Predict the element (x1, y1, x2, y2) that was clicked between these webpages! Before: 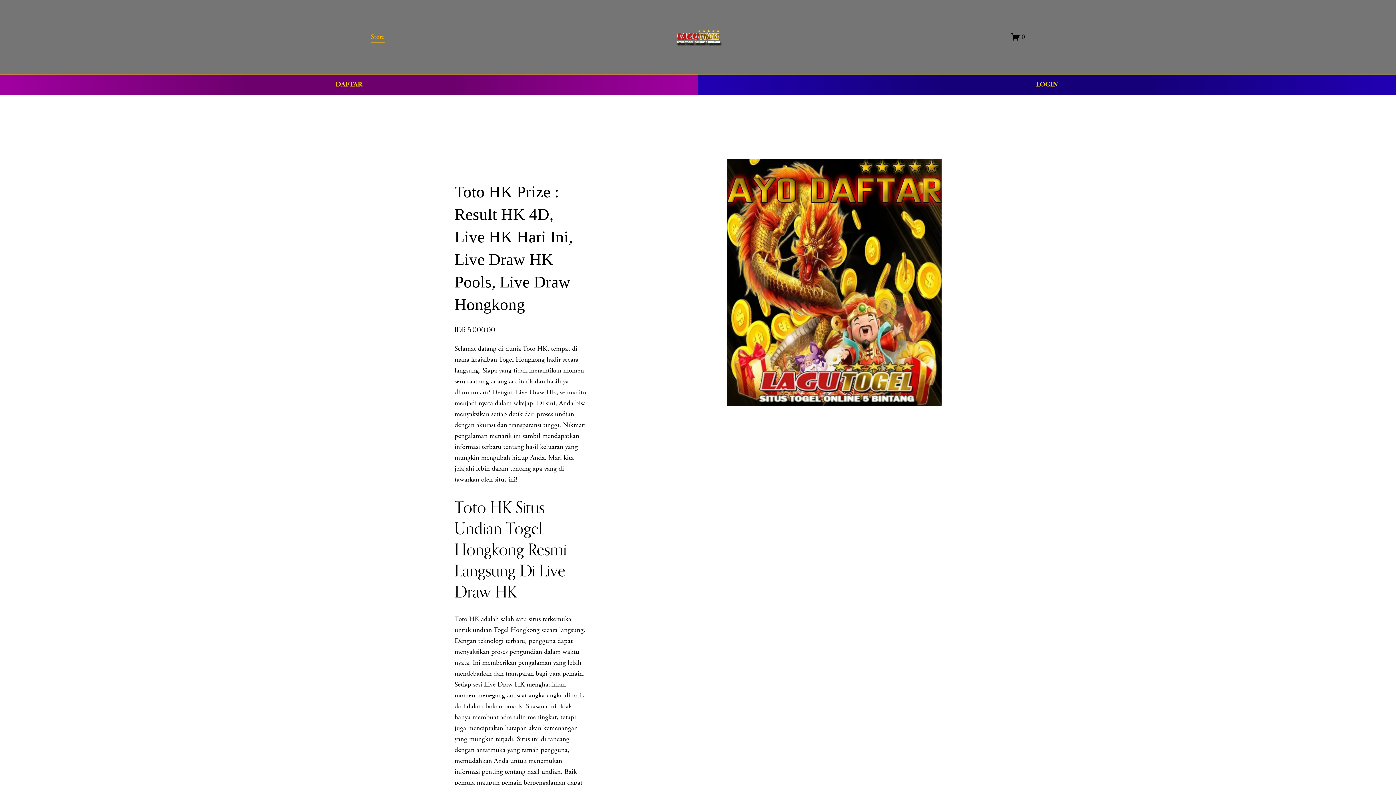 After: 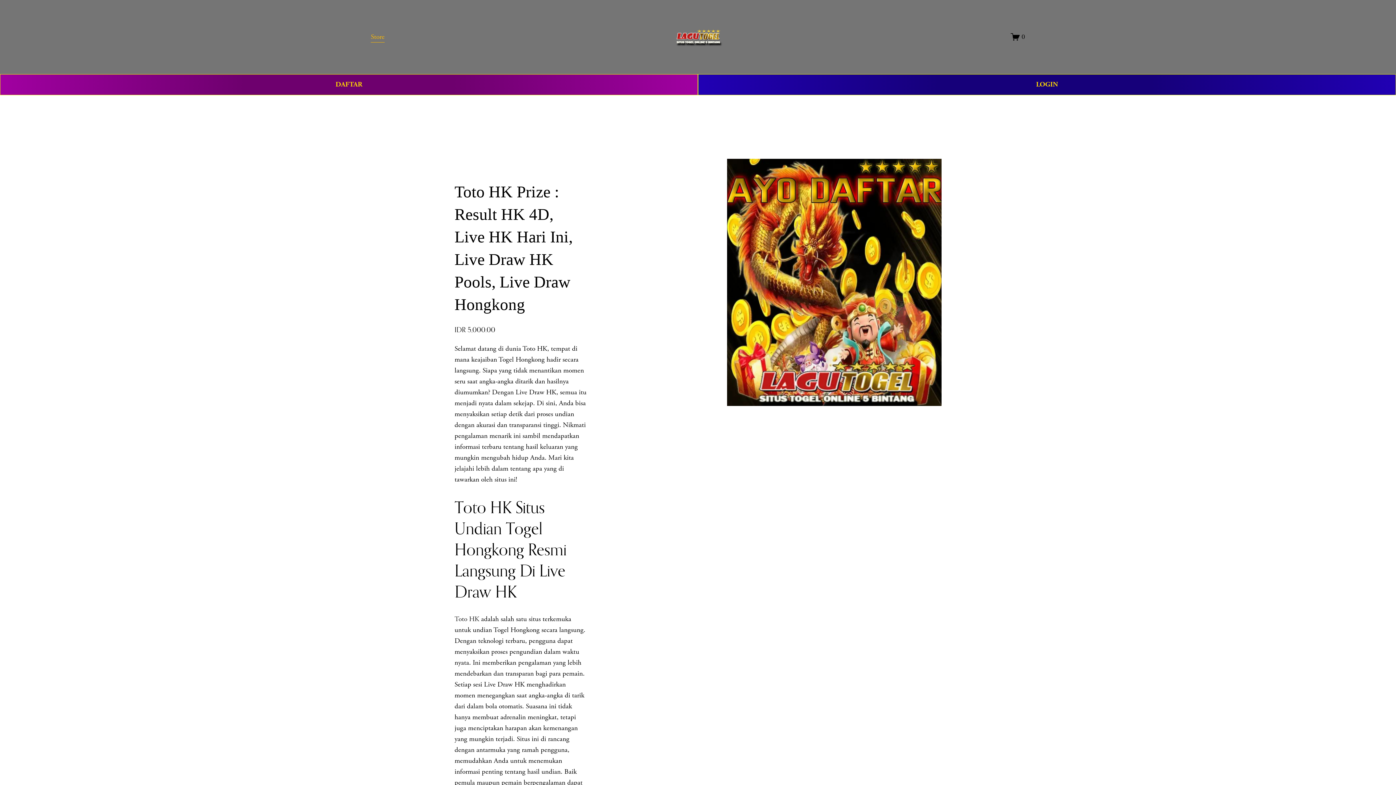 Action: bbox: (454, 614, 479, 623) label: Toto HK